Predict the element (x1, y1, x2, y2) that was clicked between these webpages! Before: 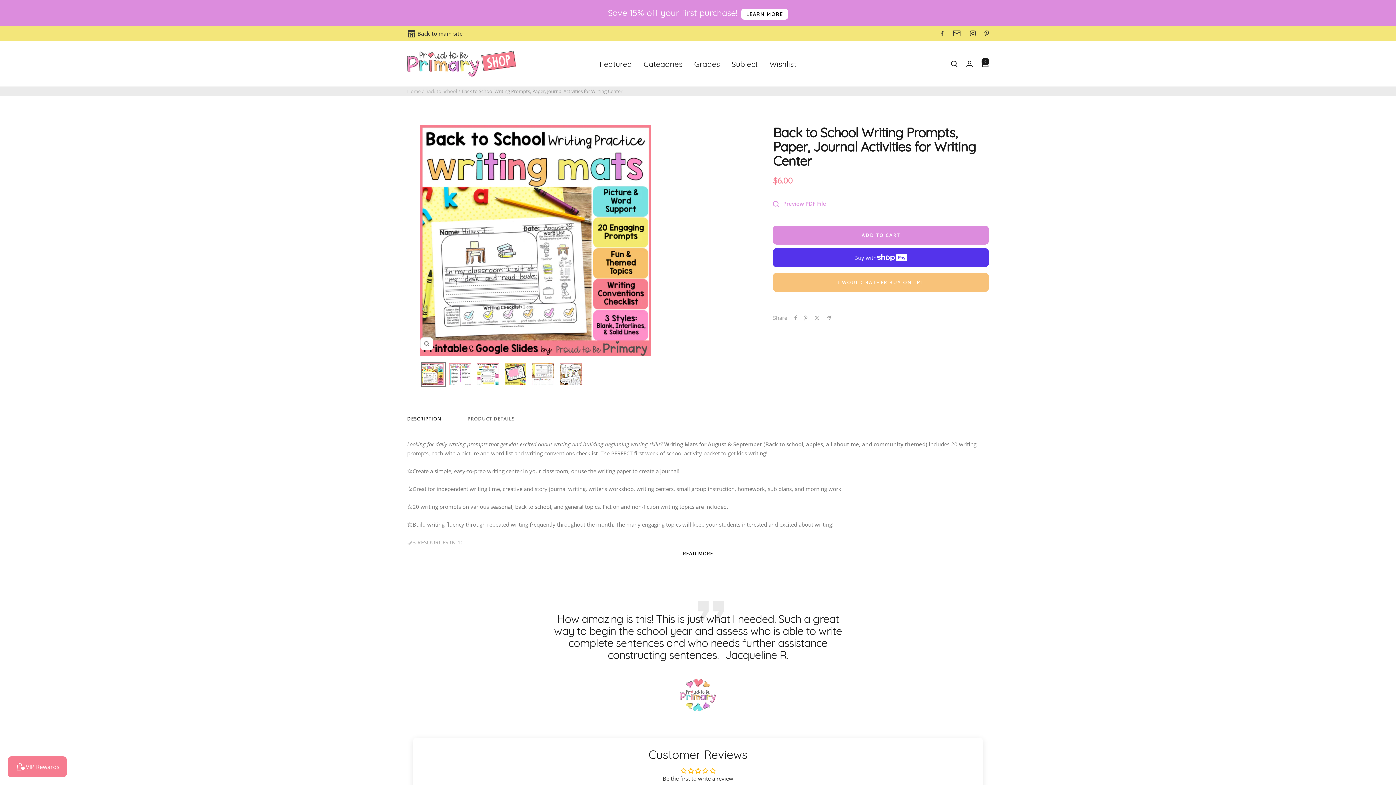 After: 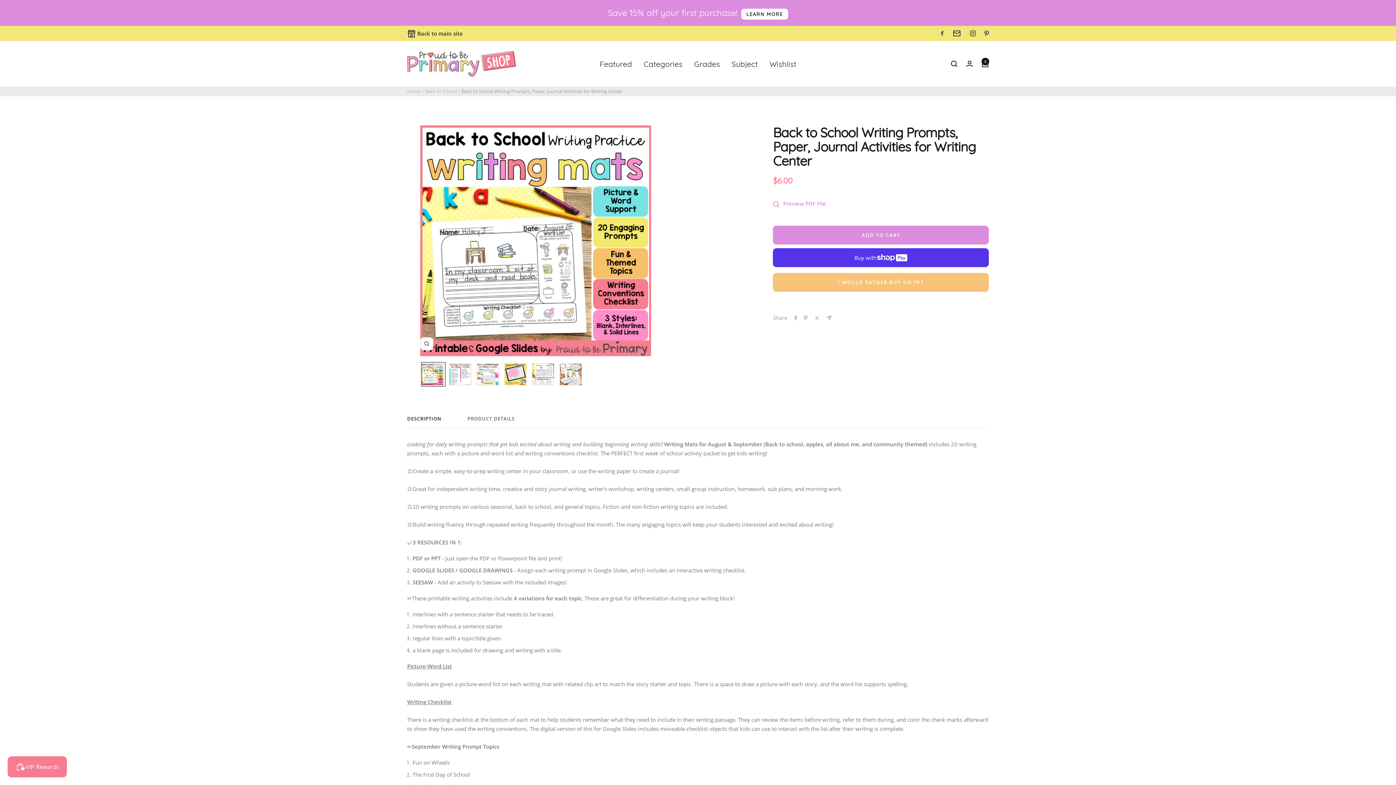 Action: bbox: (407, 535, 989, 572) label: READ MORE